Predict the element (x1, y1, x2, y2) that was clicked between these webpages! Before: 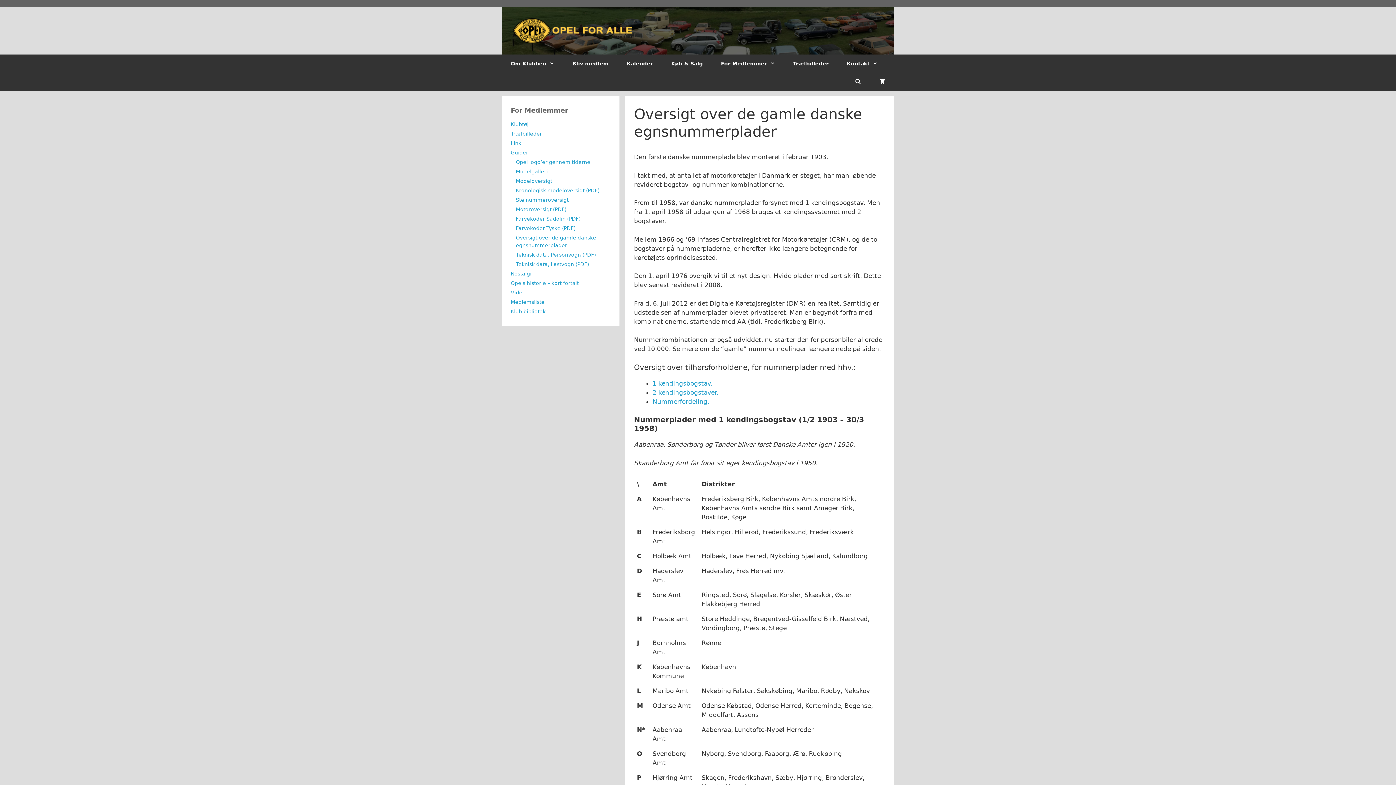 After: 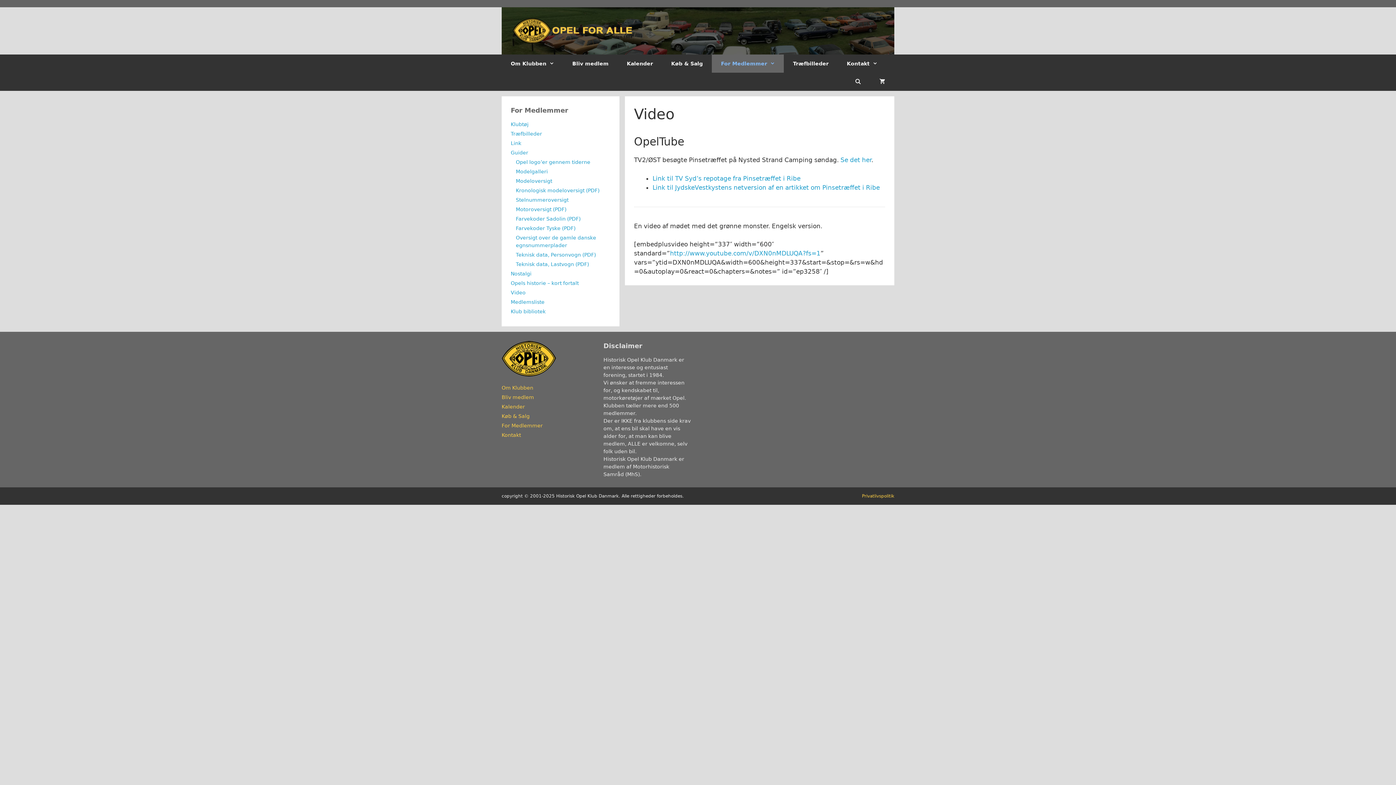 Action: label: Video bbox: (510, 289, 525, 295)